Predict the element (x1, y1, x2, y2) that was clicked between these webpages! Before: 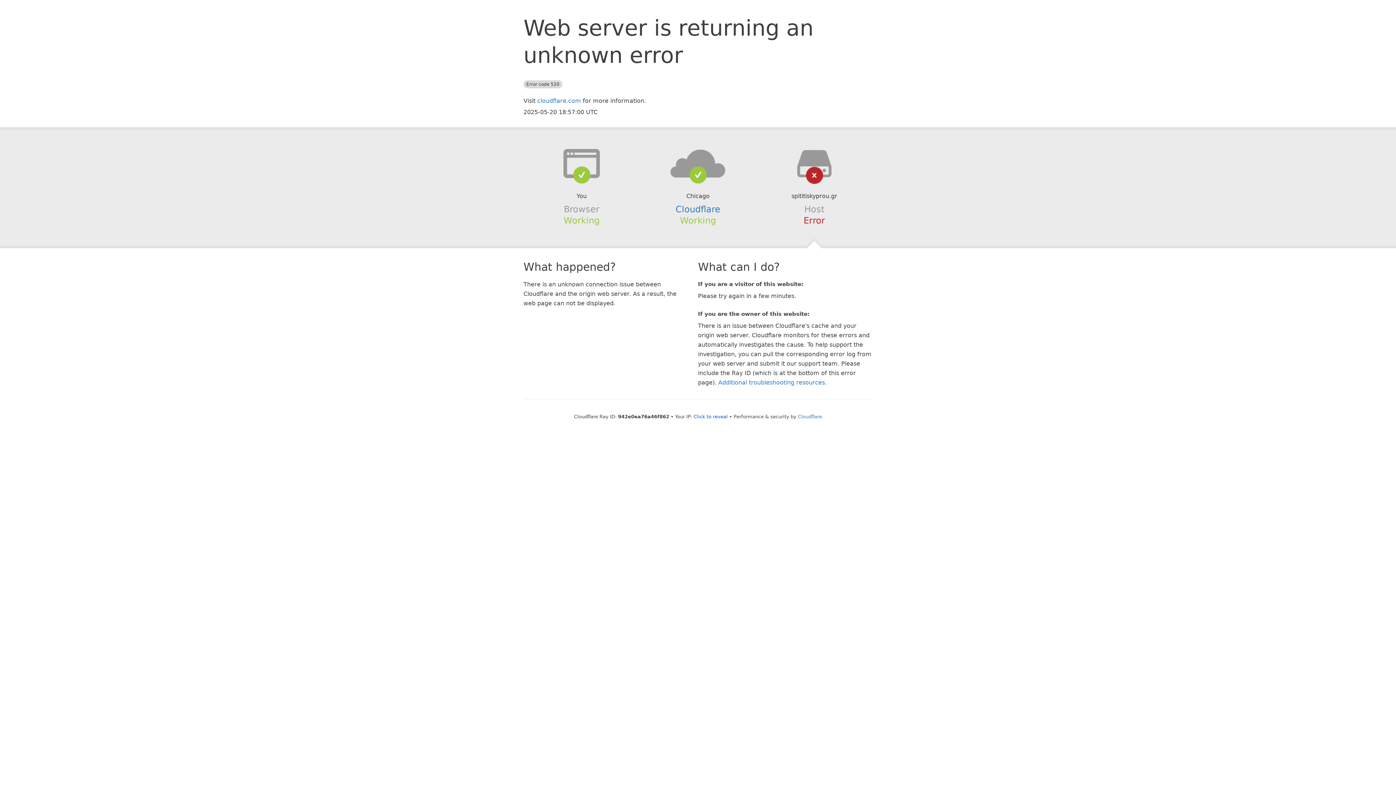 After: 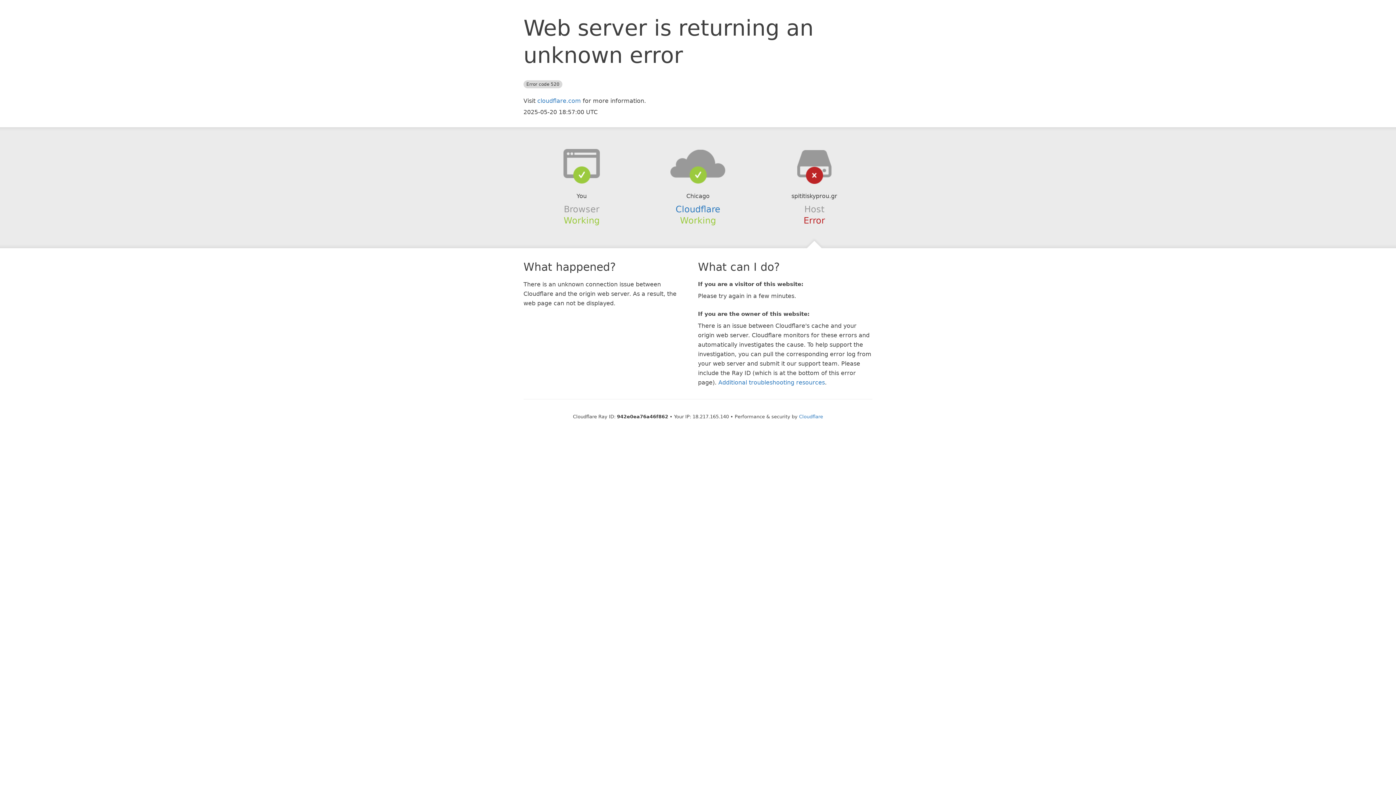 Action: bbox: (693, 414, 728, 419) label: Click to reveal